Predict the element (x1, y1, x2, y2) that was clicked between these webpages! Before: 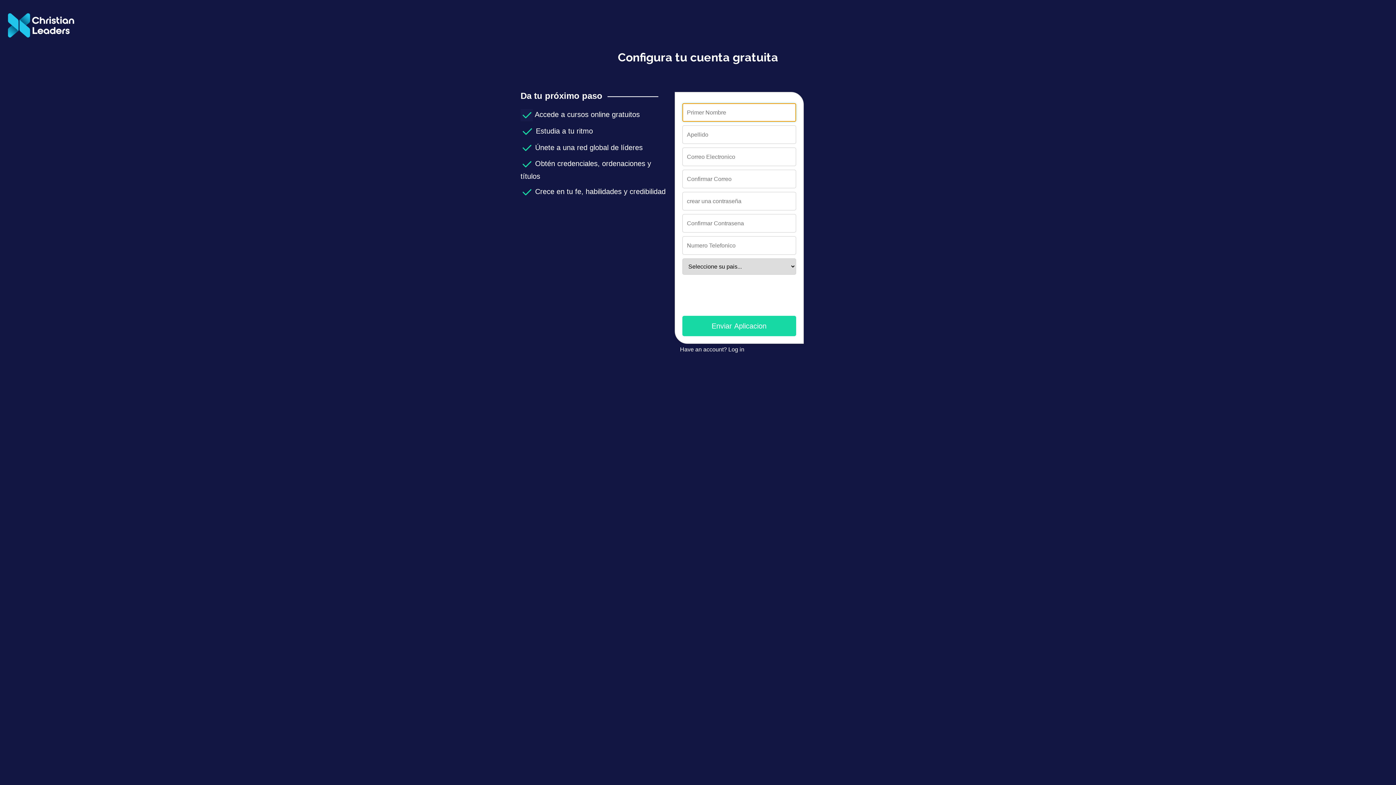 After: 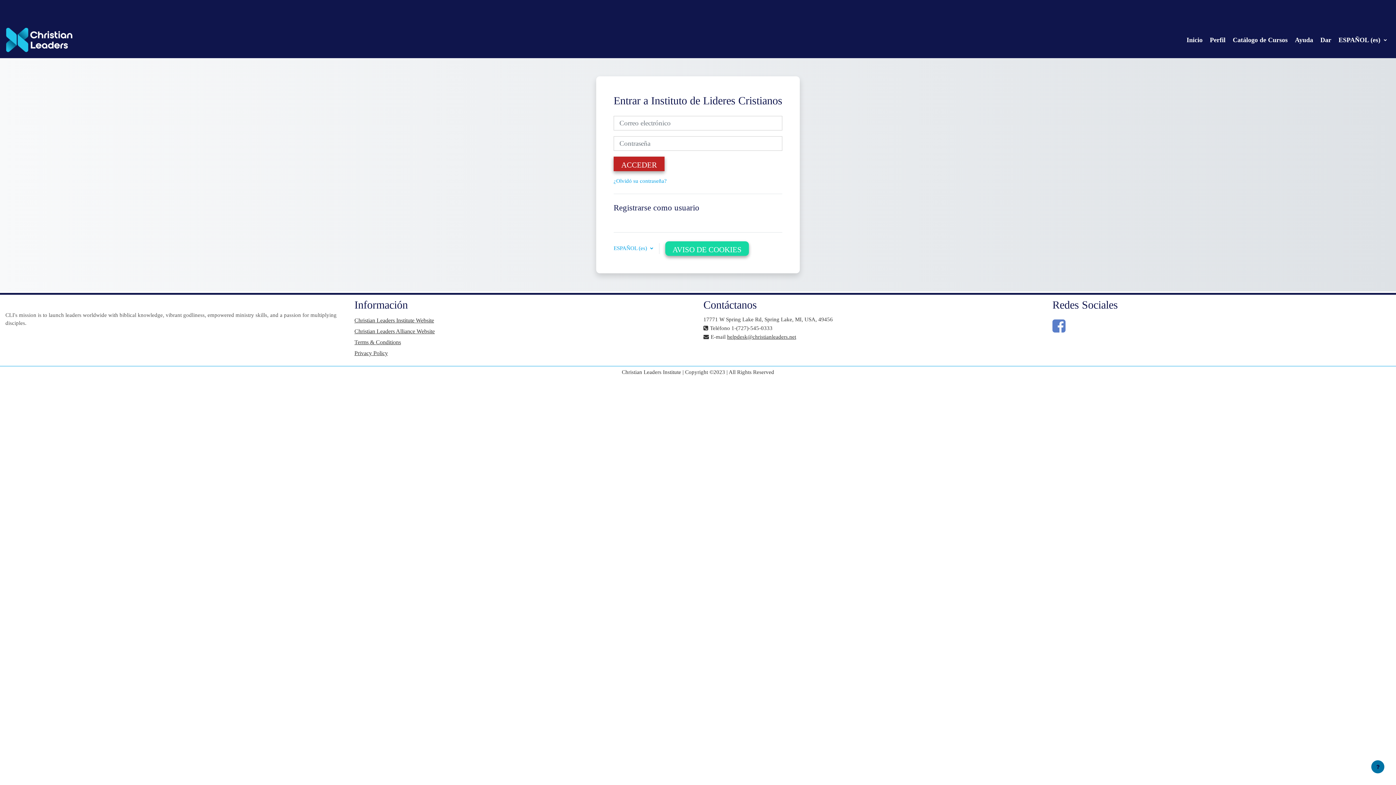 Action: label: Have an account? Log in  bbox: (680, 346, 746, 352)